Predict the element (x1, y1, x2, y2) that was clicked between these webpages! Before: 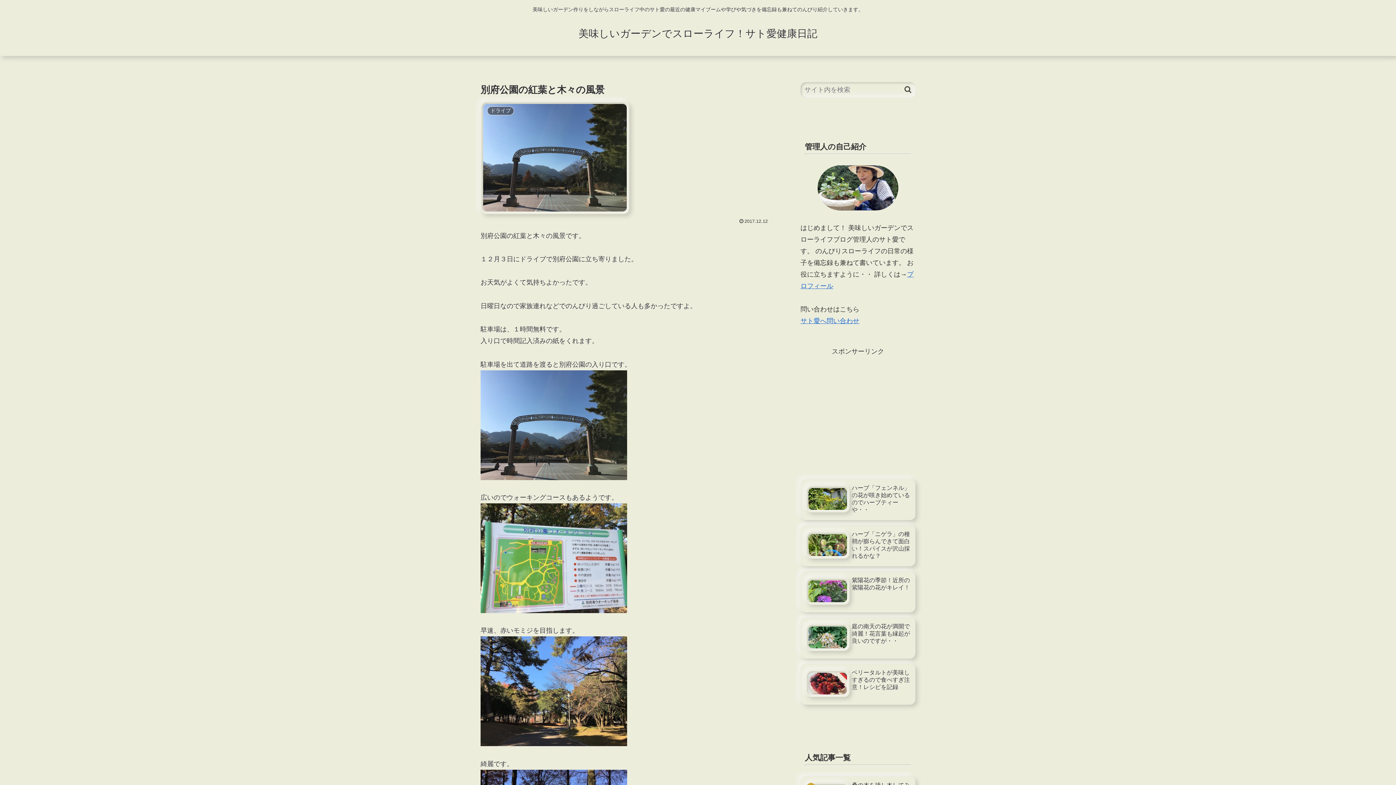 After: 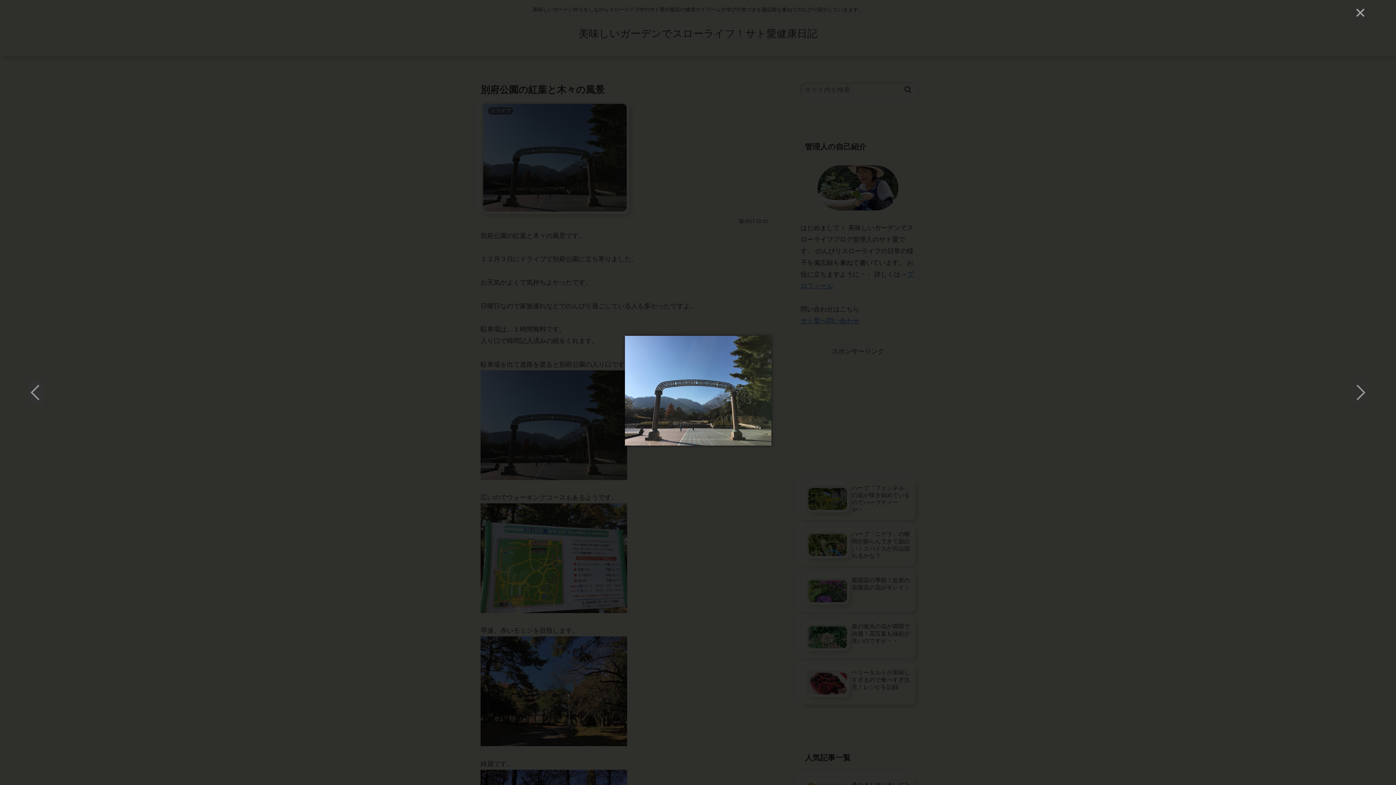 Action: bbox: (480, 421, 627, 428)